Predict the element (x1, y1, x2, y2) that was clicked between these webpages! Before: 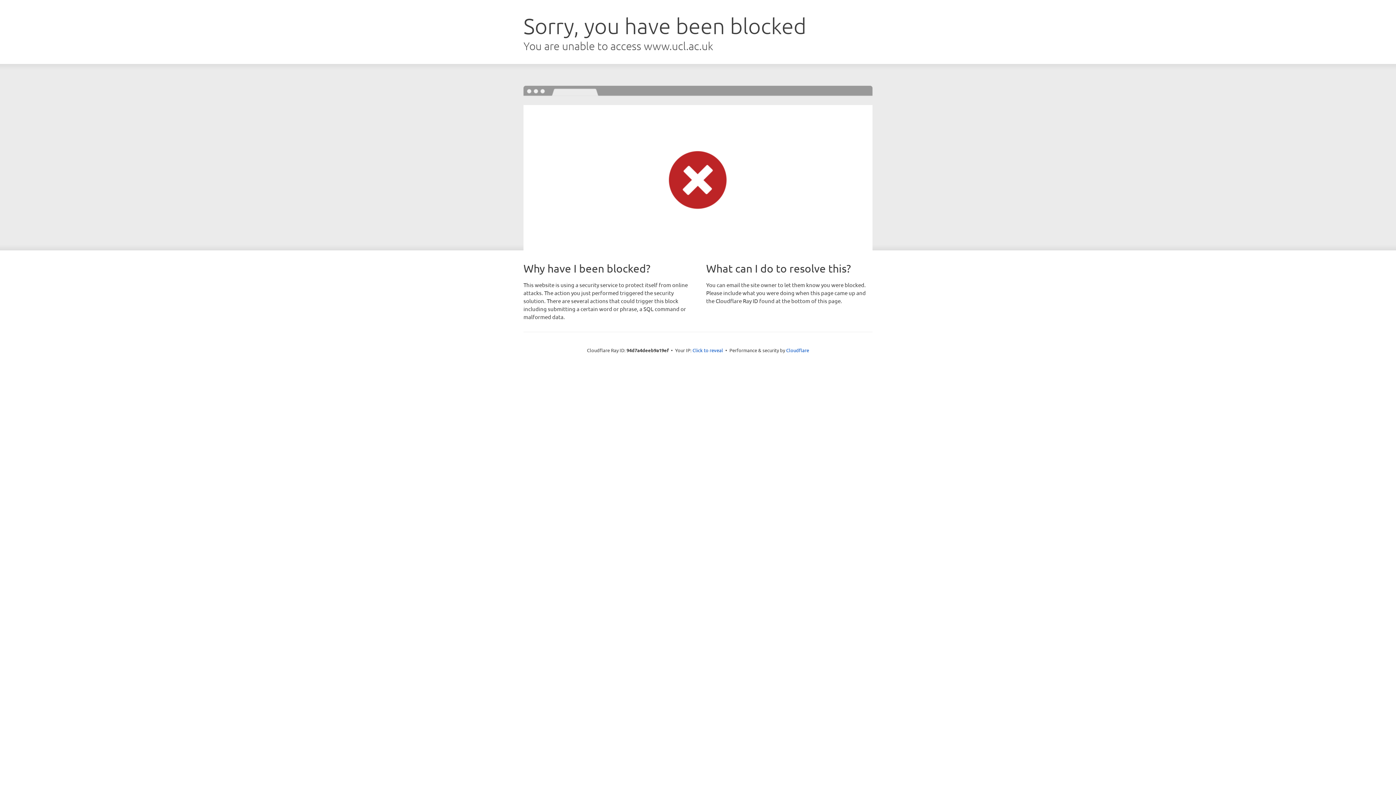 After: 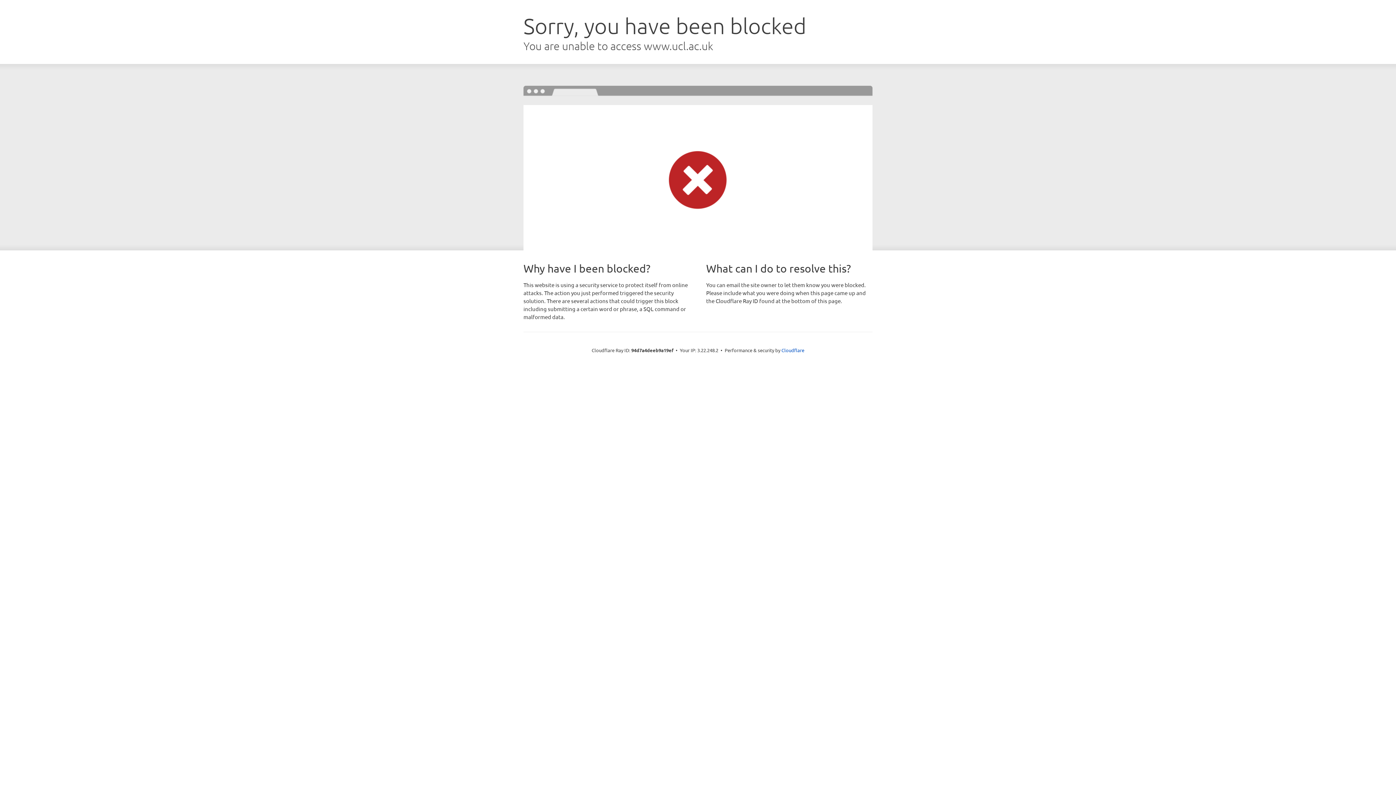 Action: label: Click to reveal bbox: (692, 346, 723, 353)